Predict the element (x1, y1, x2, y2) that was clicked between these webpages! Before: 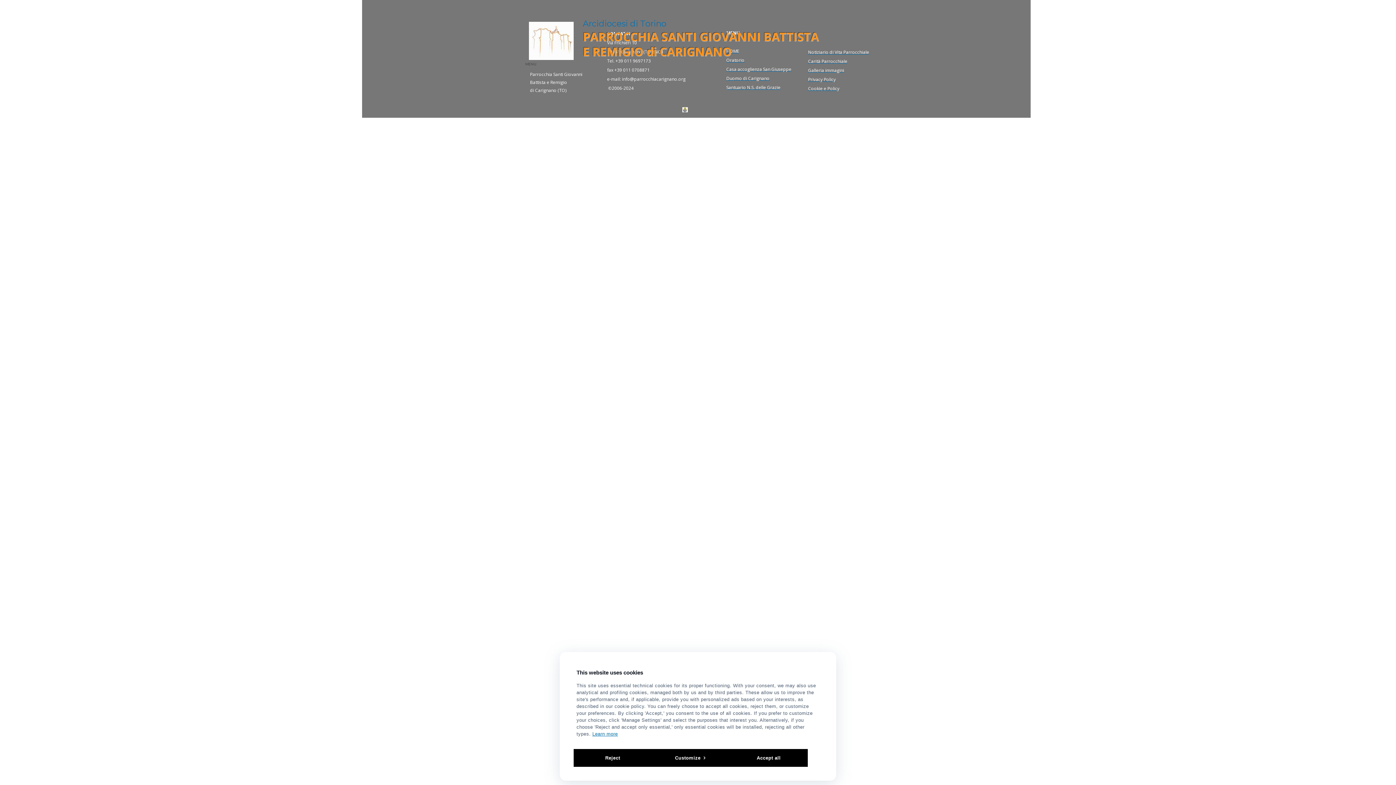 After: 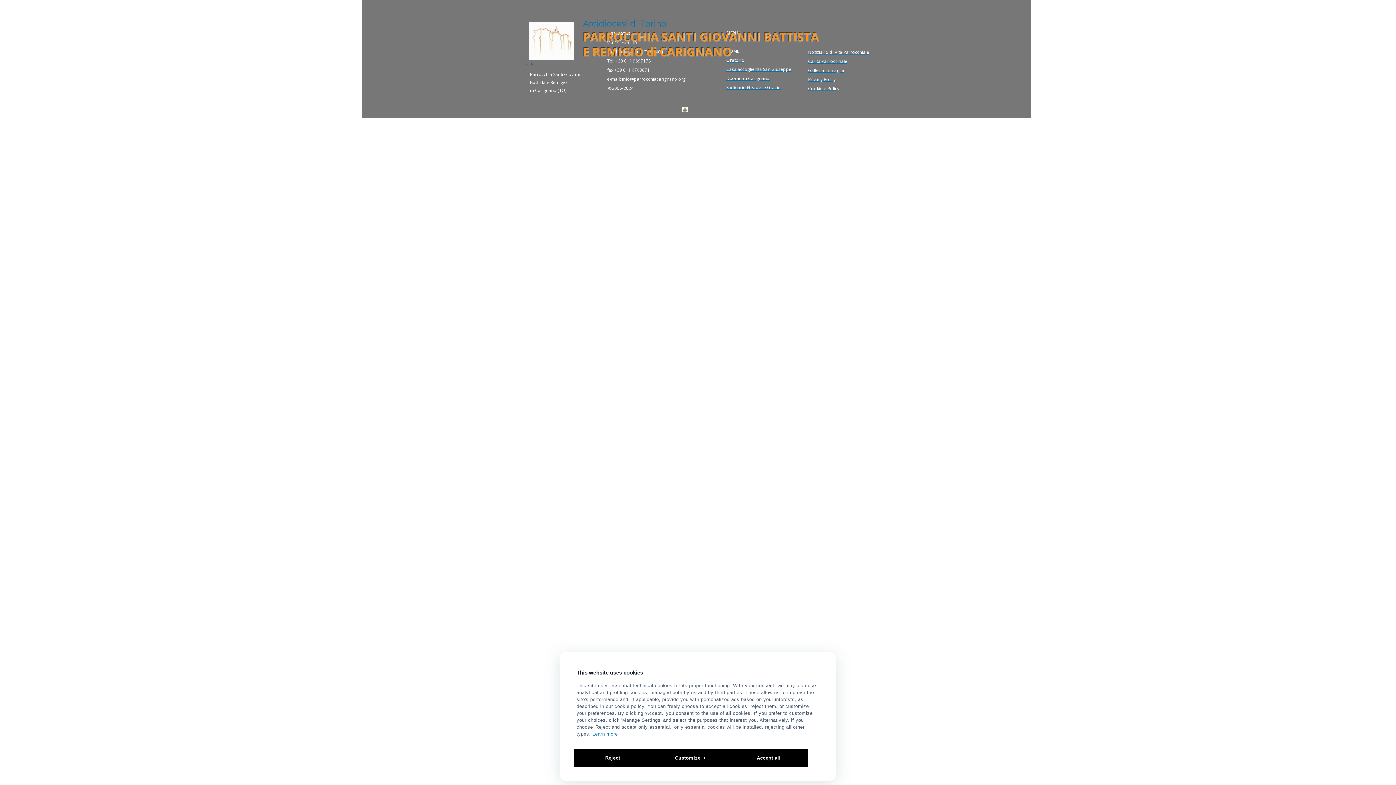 Action: label: Cookie e Policy bbox: (808, 84, 839, 92)